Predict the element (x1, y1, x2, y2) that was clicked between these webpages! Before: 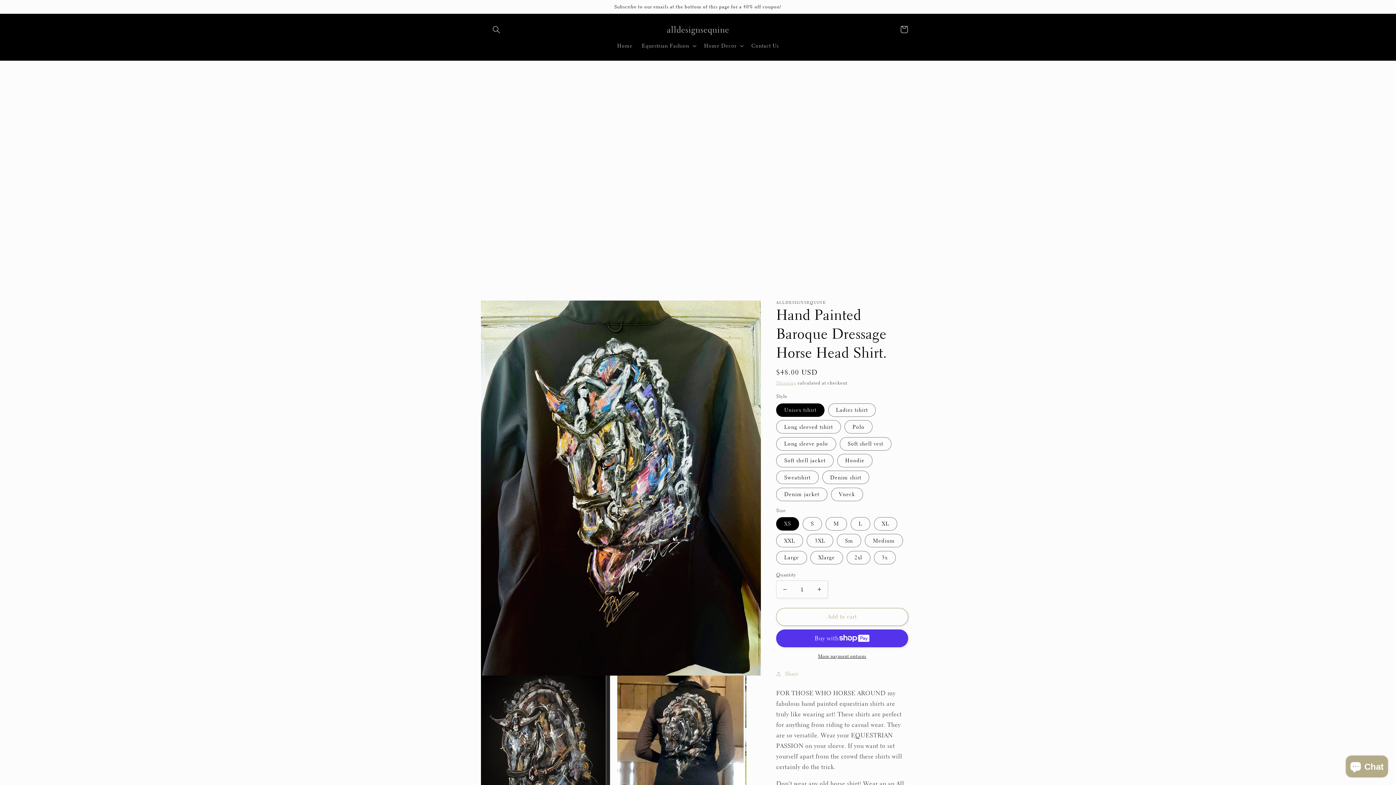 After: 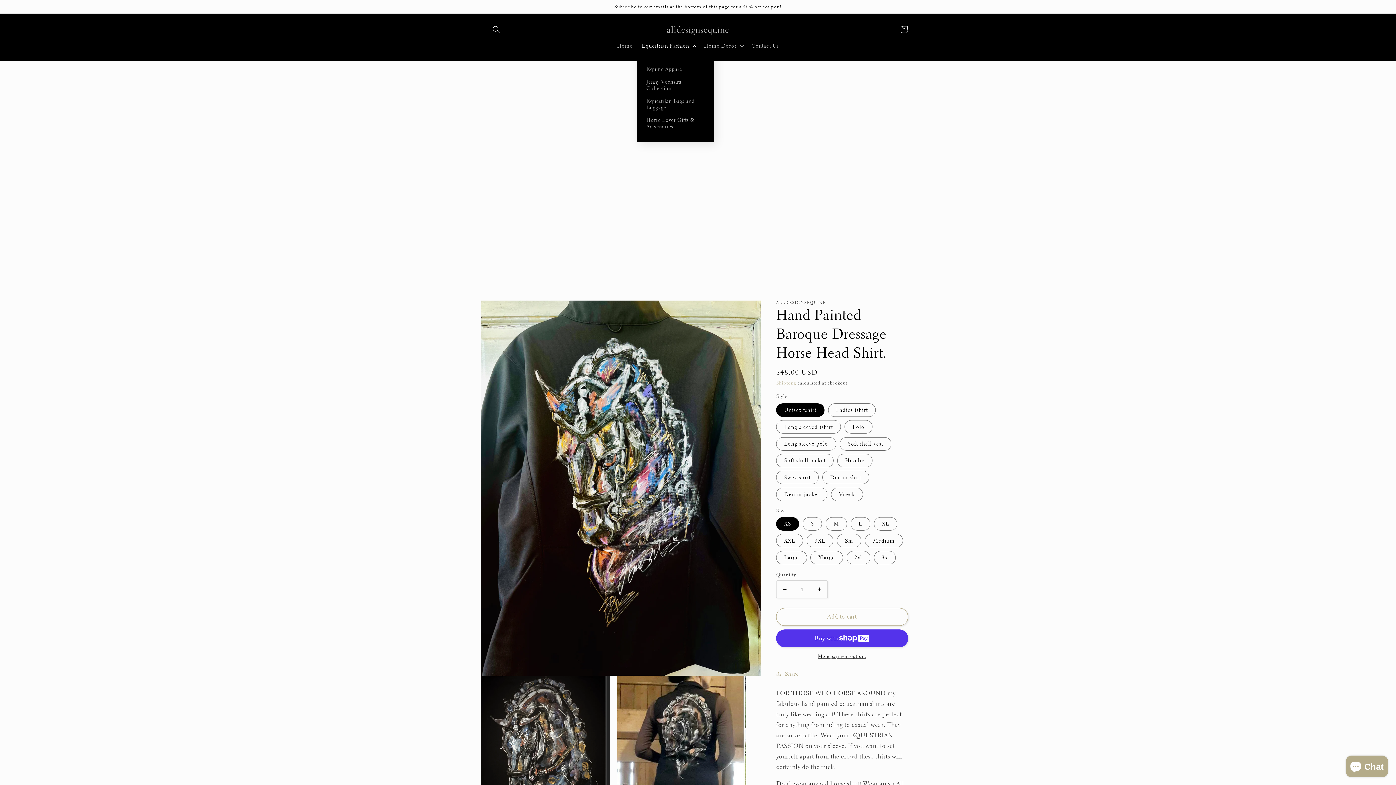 Action: label: Equestrian Fashion bbox: (637, 37, 699, 53)